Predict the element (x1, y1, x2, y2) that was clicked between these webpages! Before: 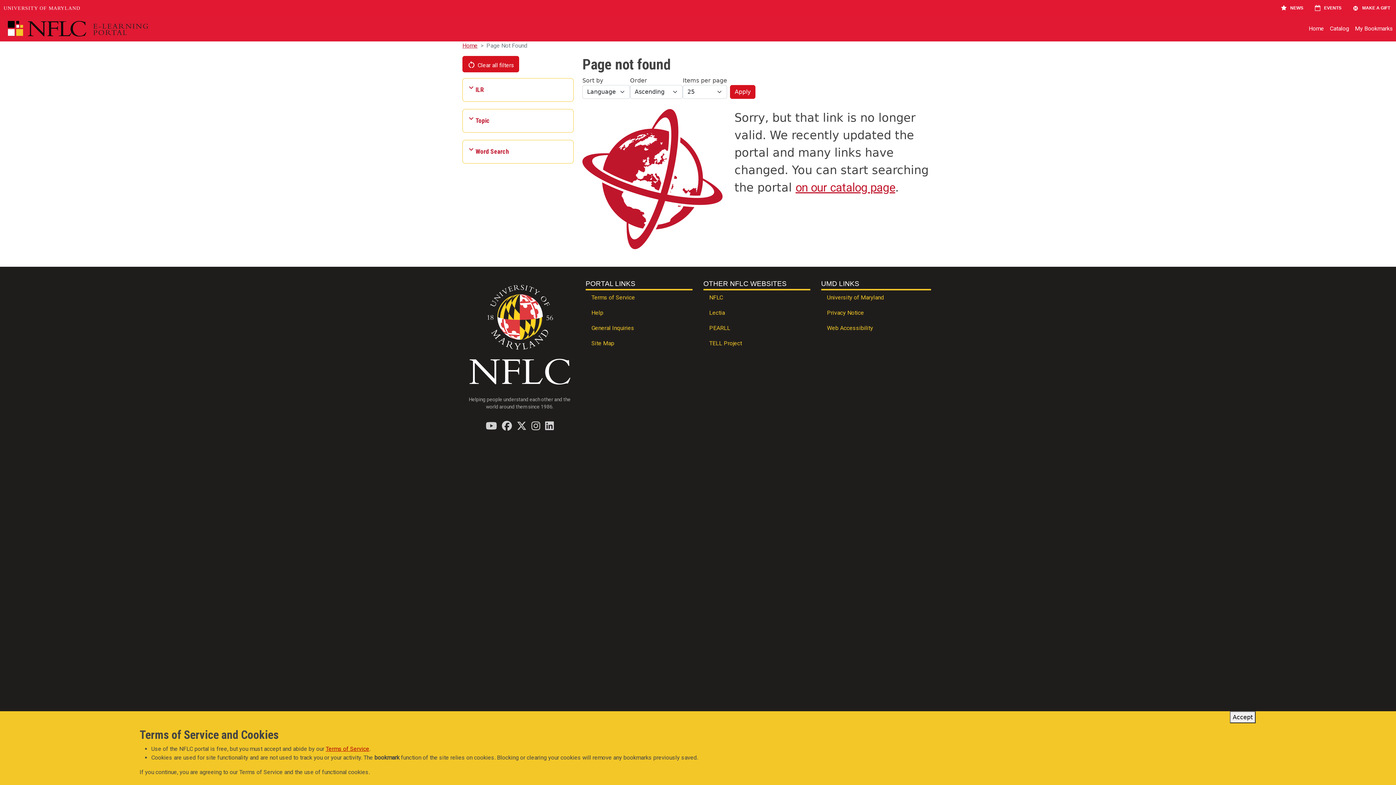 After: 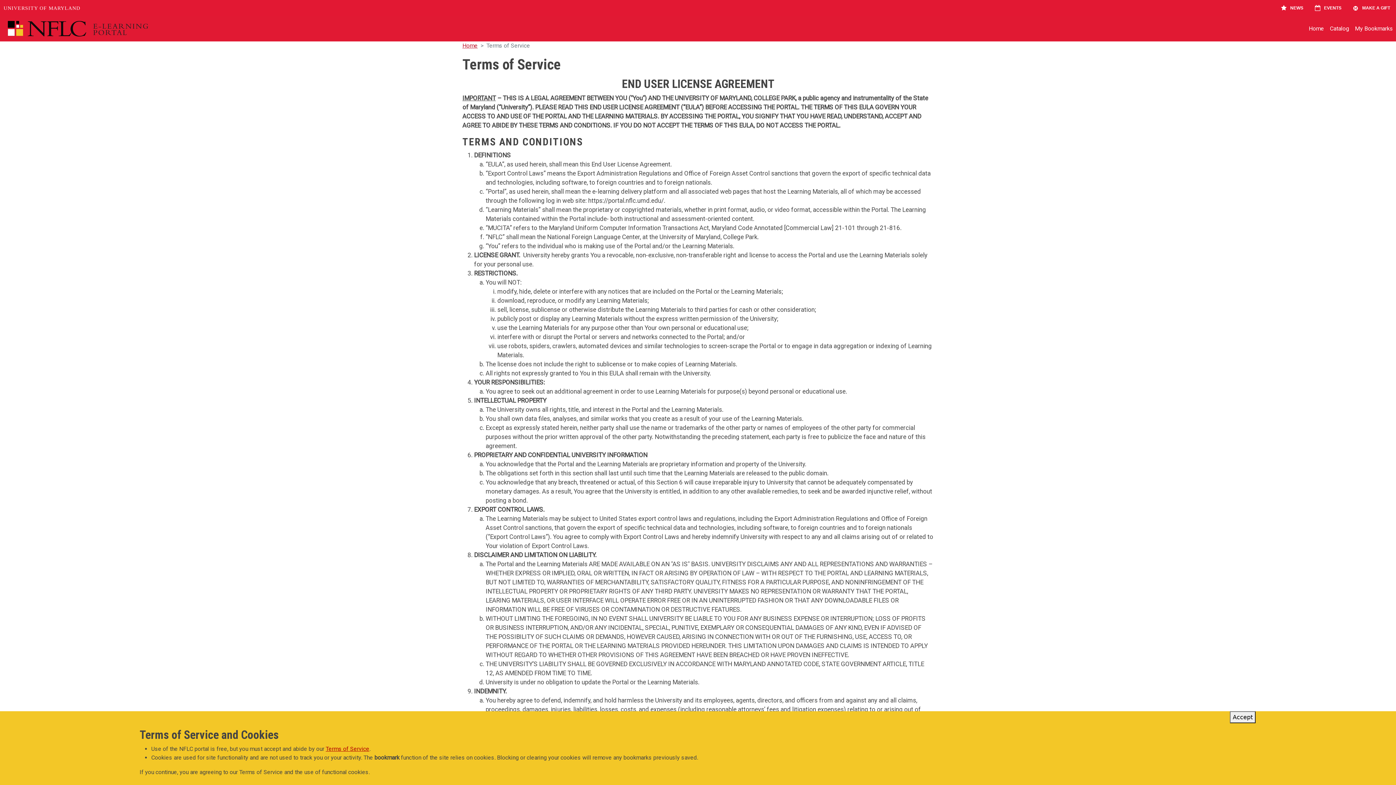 Action: label: Terms of Service bbox: (585, 290, 692, 305)